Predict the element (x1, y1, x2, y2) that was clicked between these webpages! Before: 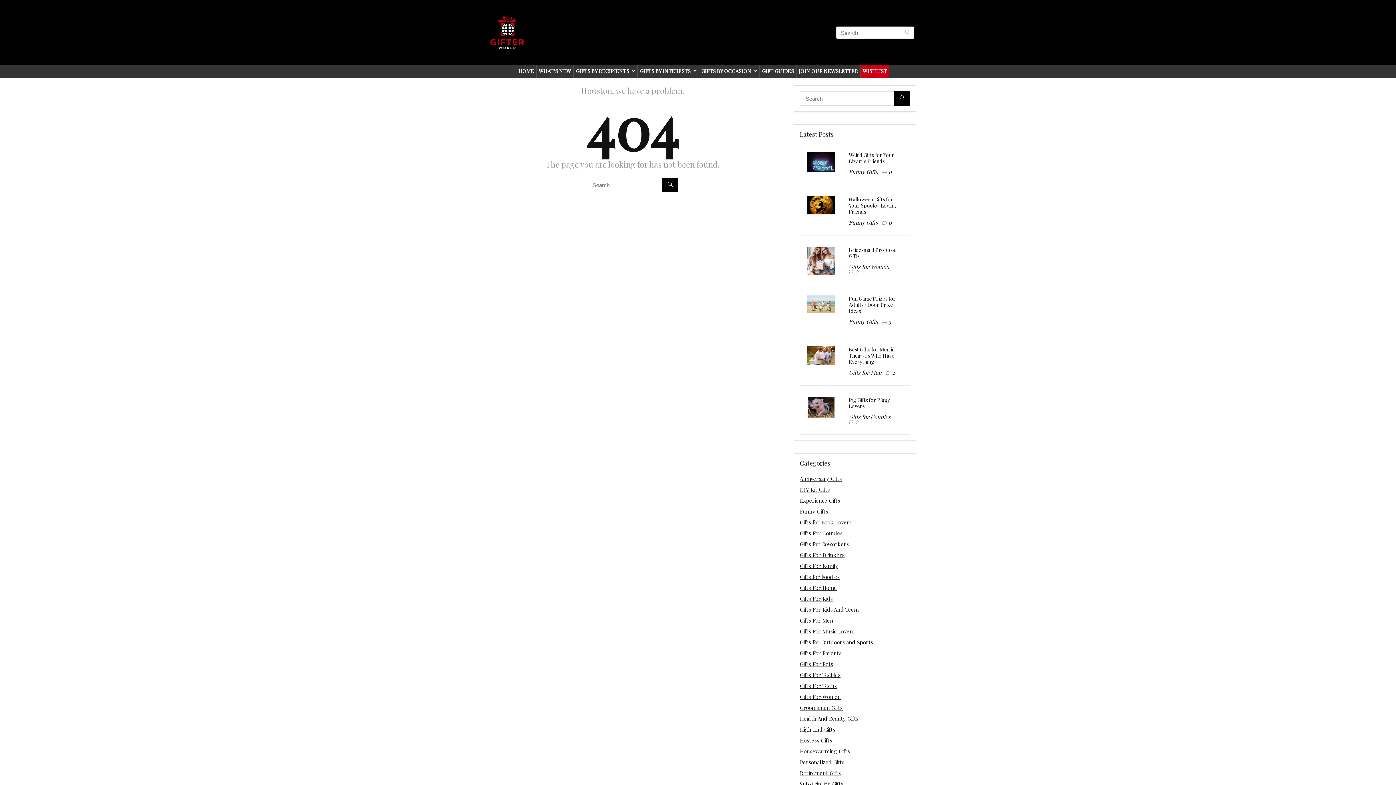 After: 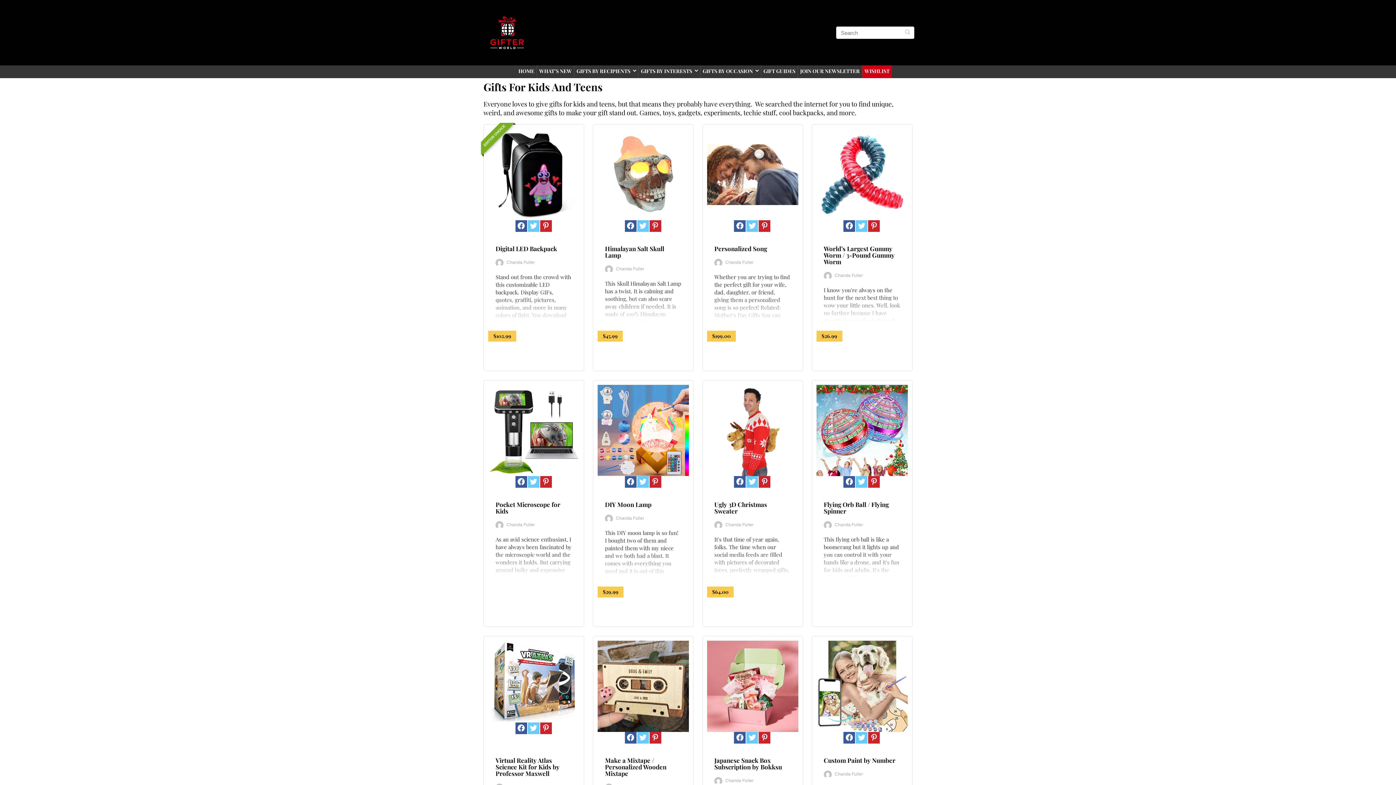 Action: label: Gifts For Kids And Teens bbox: (800, 606, 860, 613)